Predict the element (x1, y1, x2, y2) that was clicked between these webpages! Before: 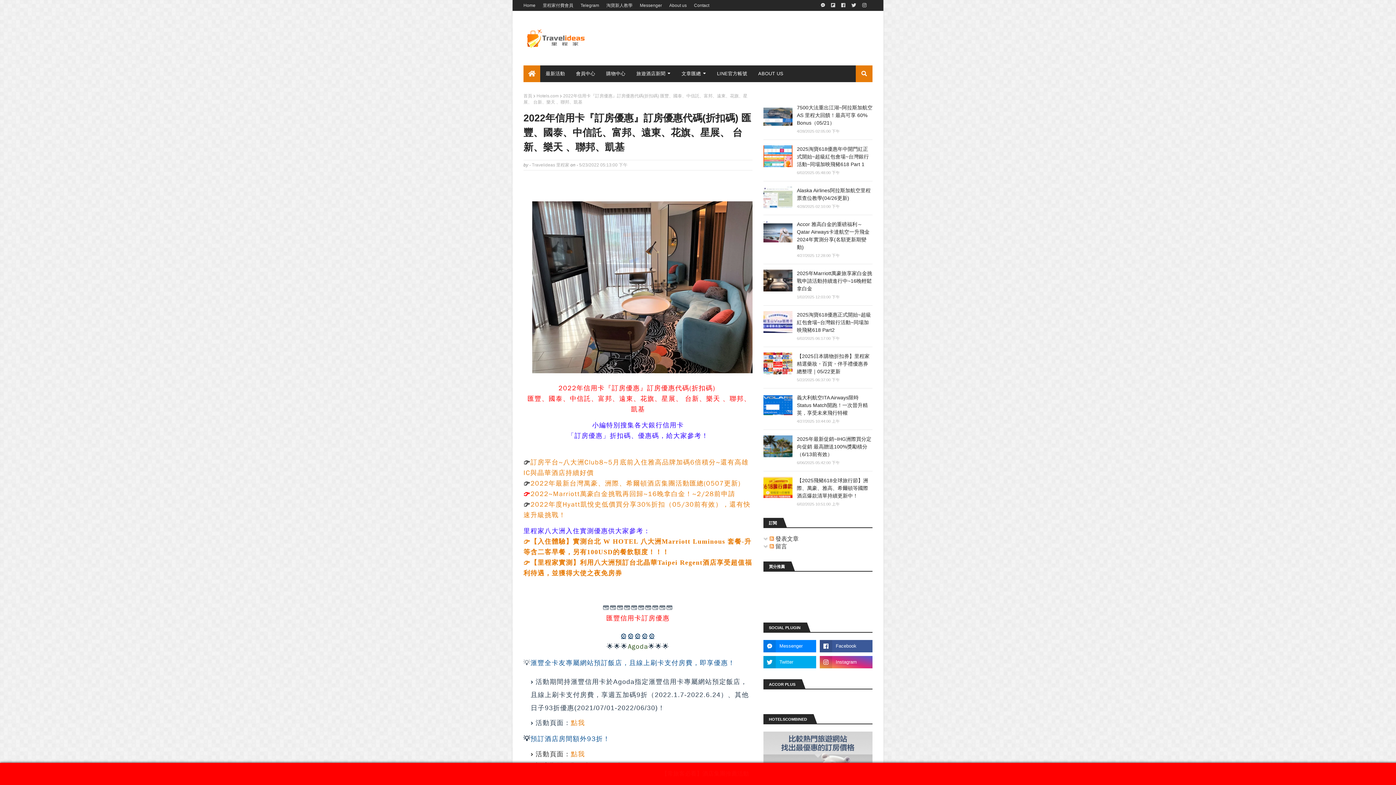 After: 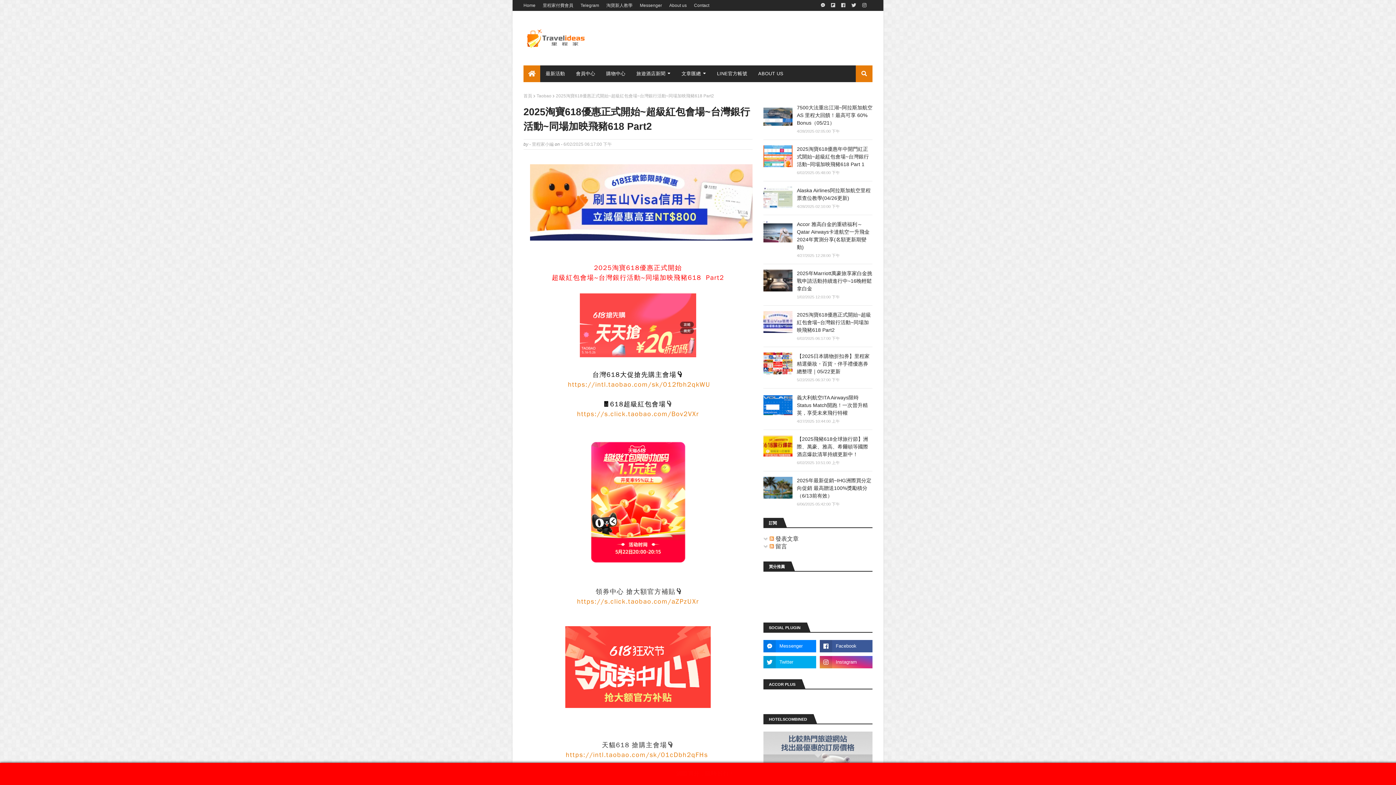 Action: bbox: (763, 311, 792, 333)